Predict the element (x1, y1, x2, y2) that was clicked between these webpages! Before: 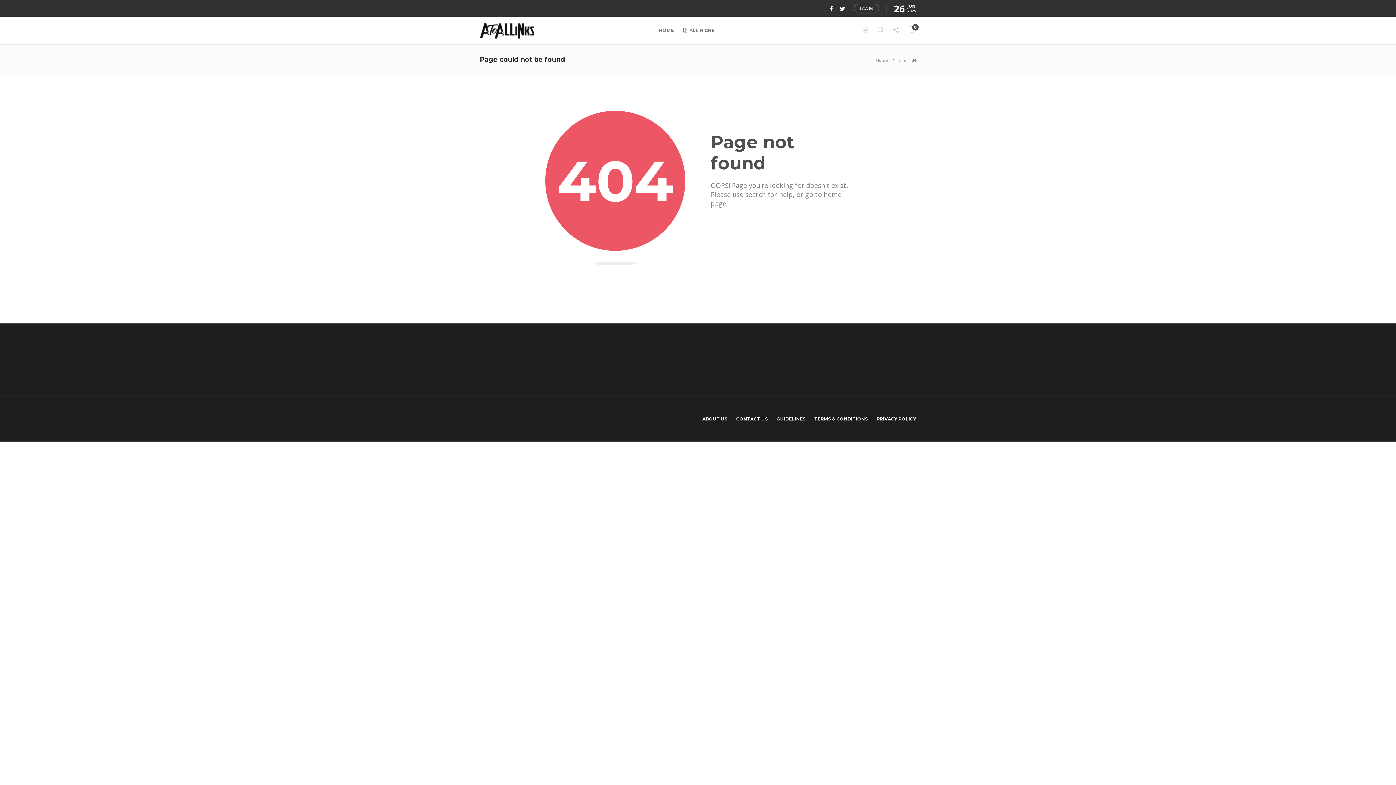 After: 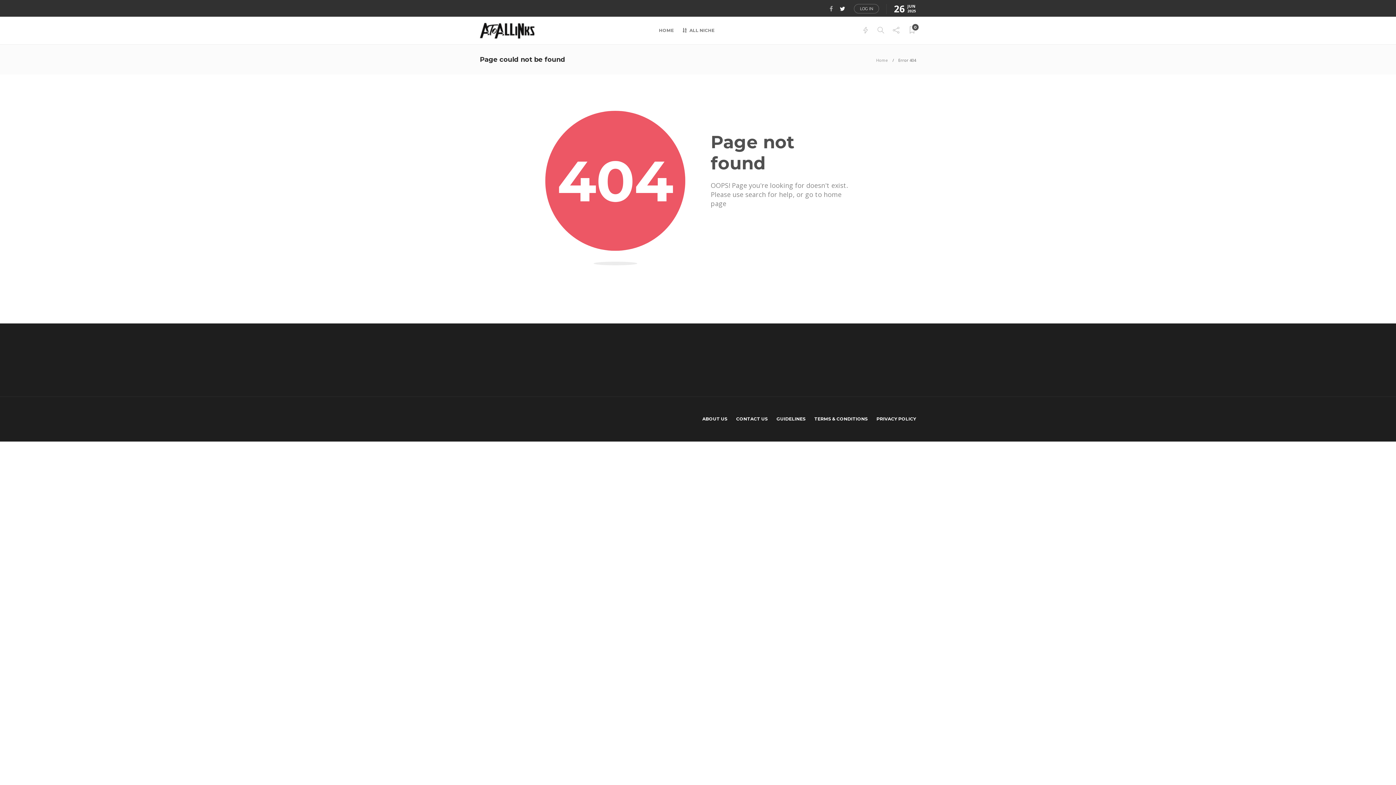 Action: label:   bbox: (824, 4, 834, 12)